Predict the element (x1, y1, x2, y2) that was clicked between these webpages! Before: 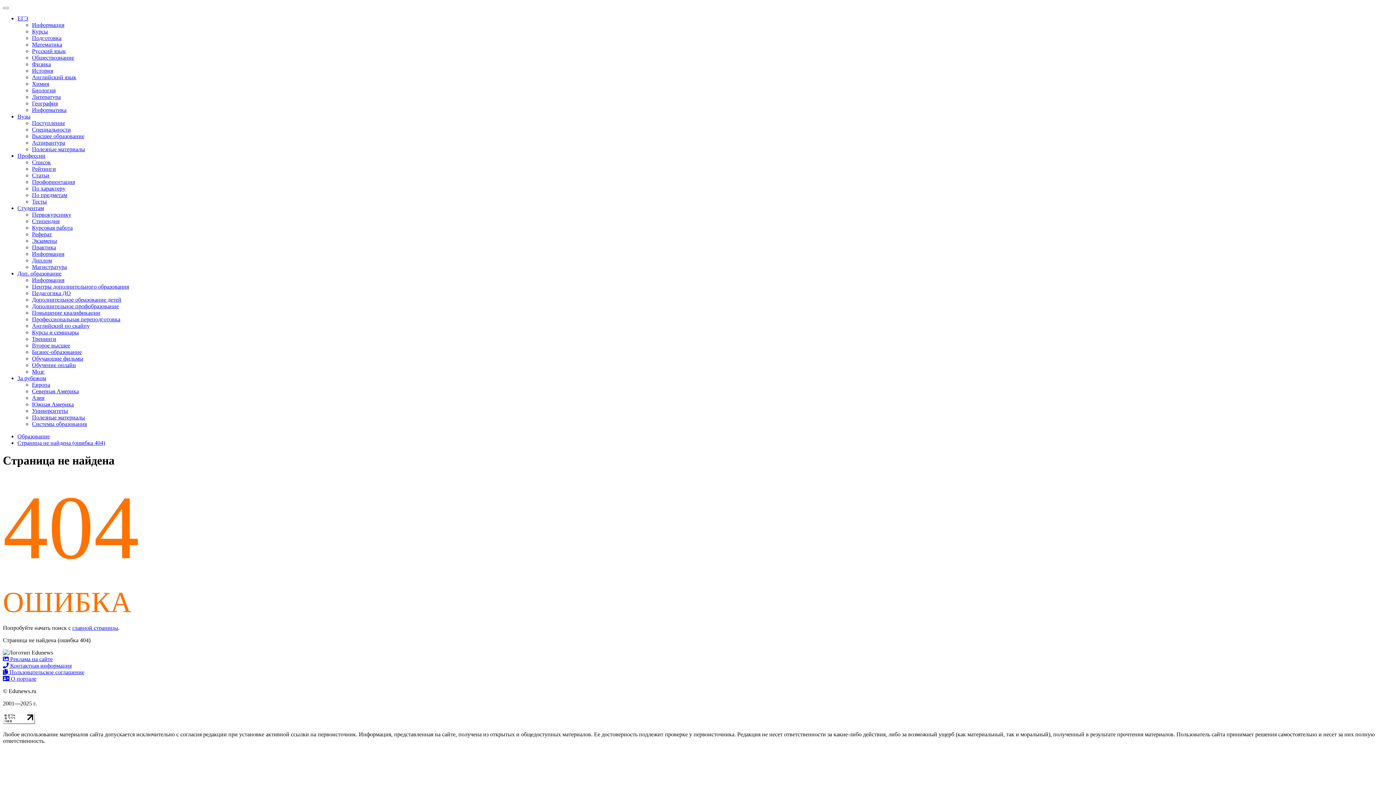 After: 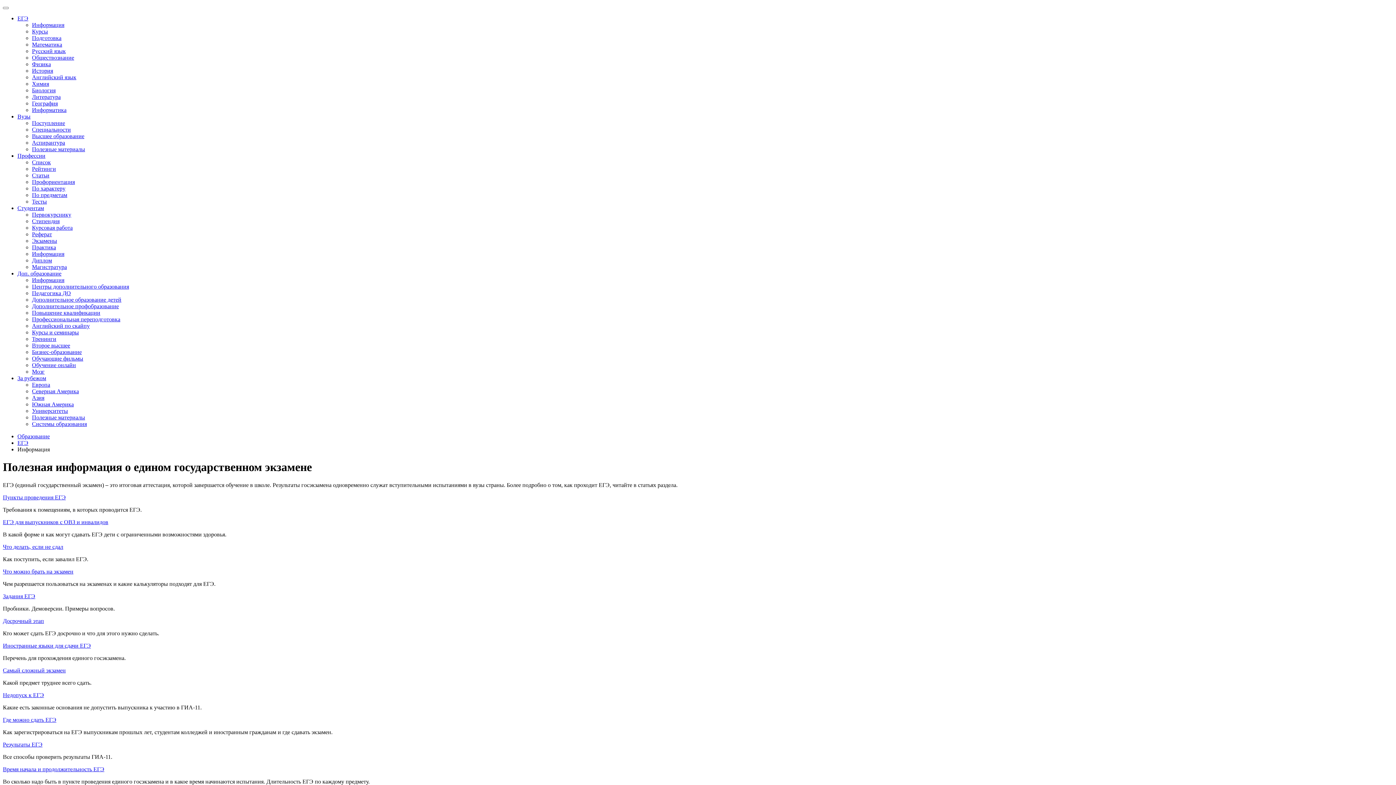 Action: label: Информация bbox: (32, 21, 64, 28)